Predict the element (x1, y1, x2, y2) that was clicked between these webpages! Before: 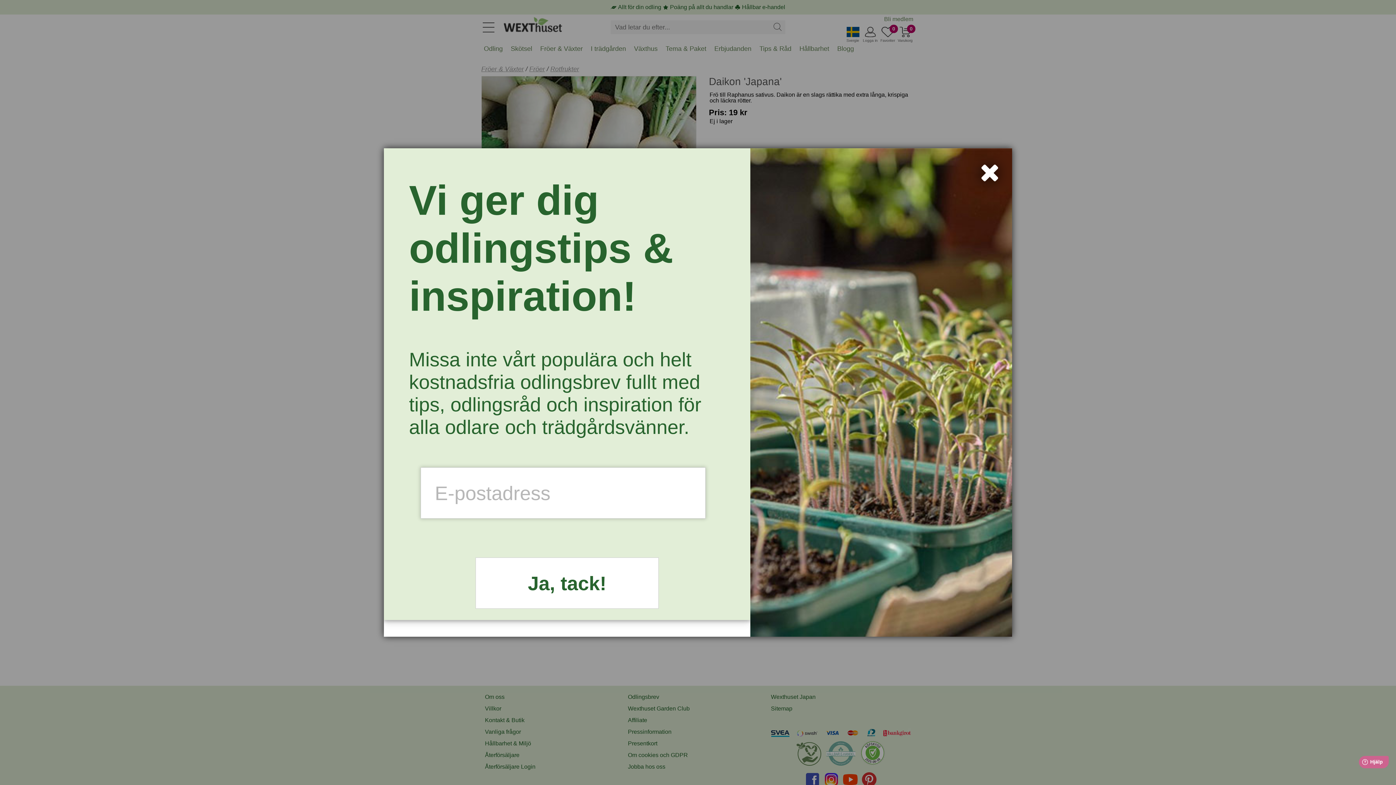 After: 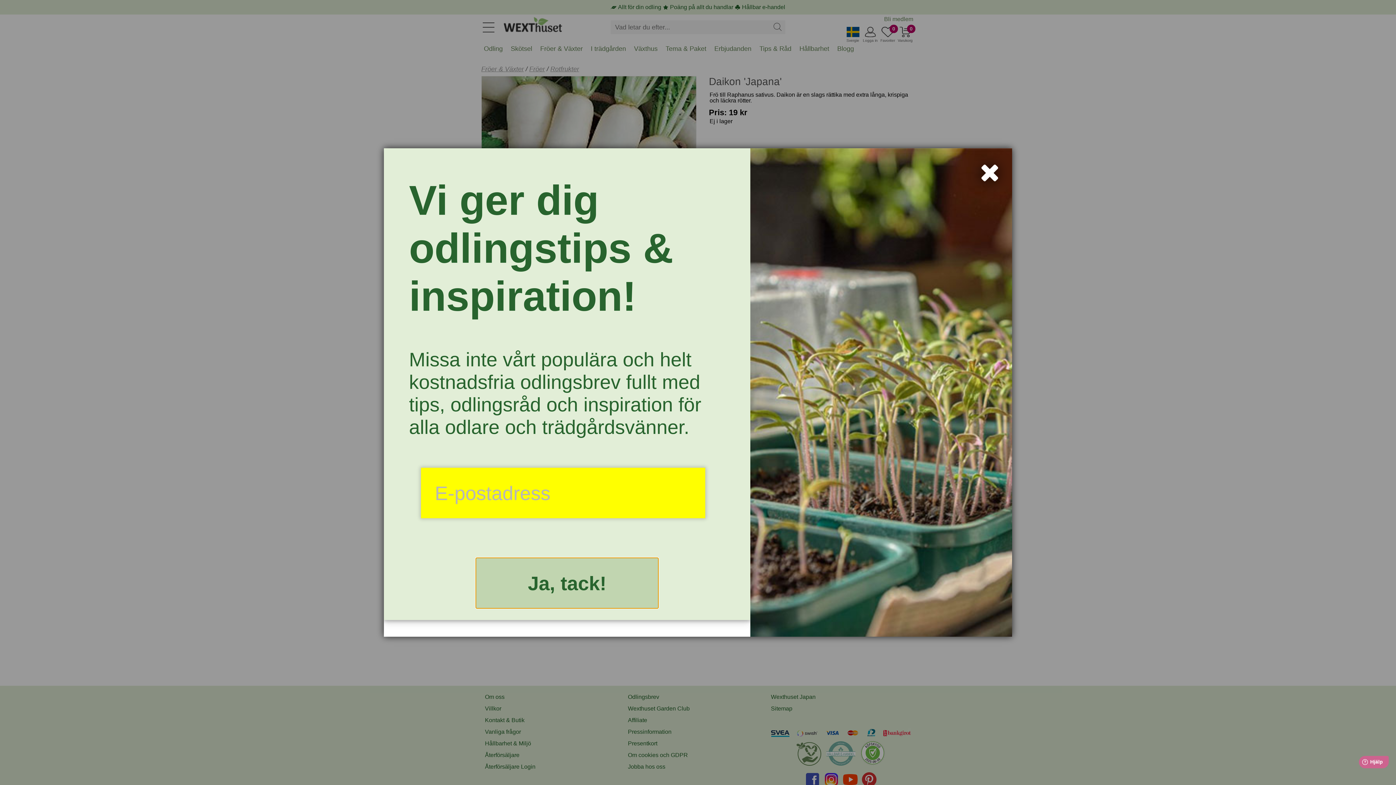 Action: label: Ja, tack! bbox: (475, 557, 658, 609)